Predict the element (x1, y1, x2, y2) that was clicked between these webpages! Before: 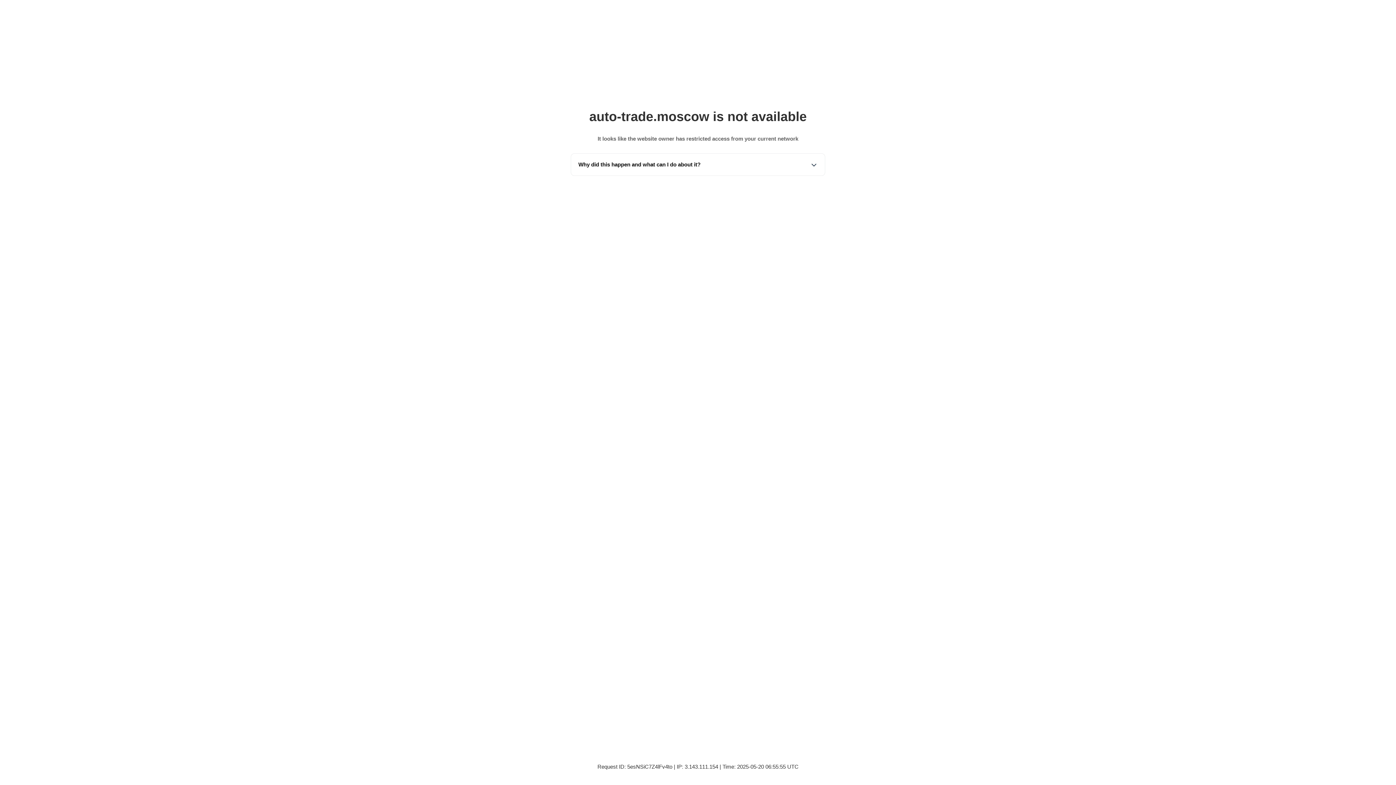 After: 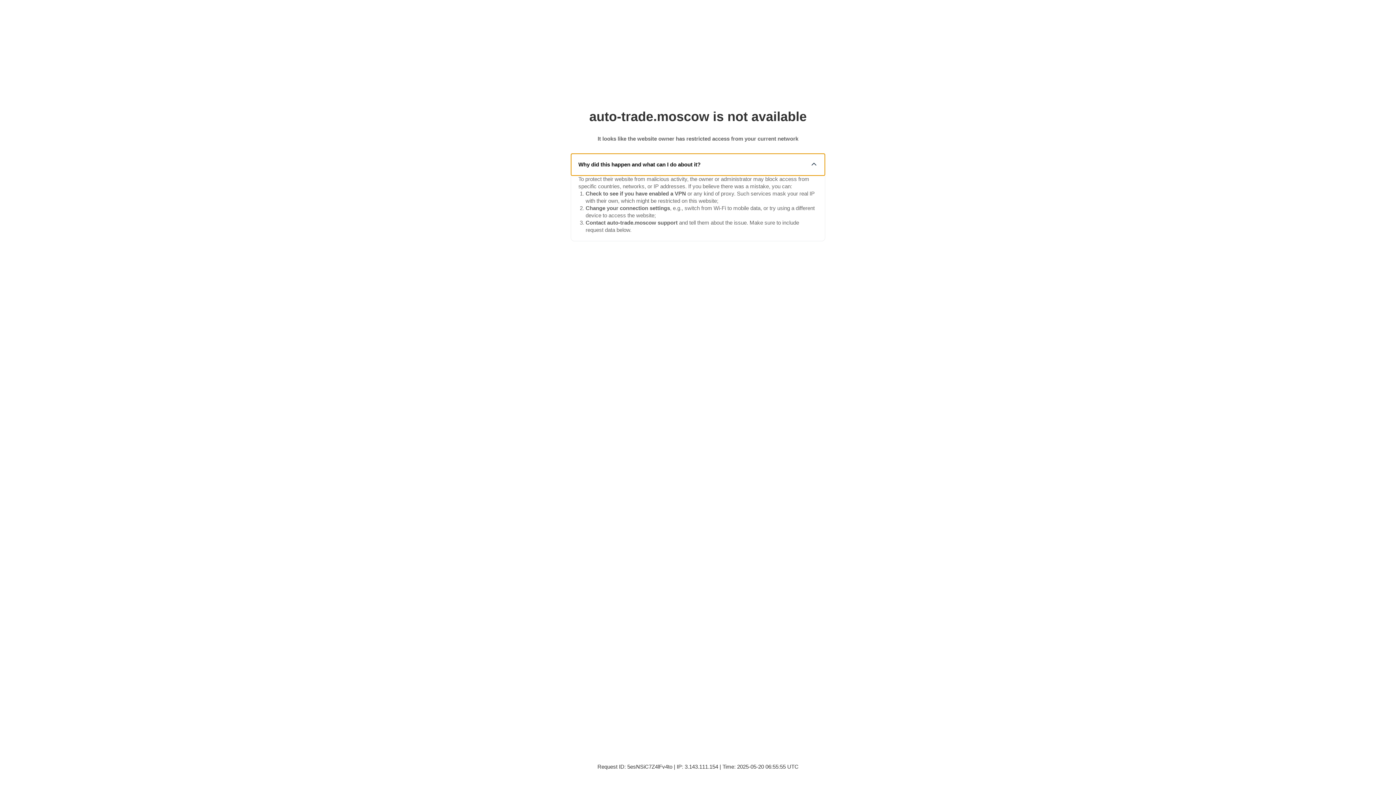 Action: bbox: (571, 153, 825, 175) label: Why did this happen and what can I do about it?